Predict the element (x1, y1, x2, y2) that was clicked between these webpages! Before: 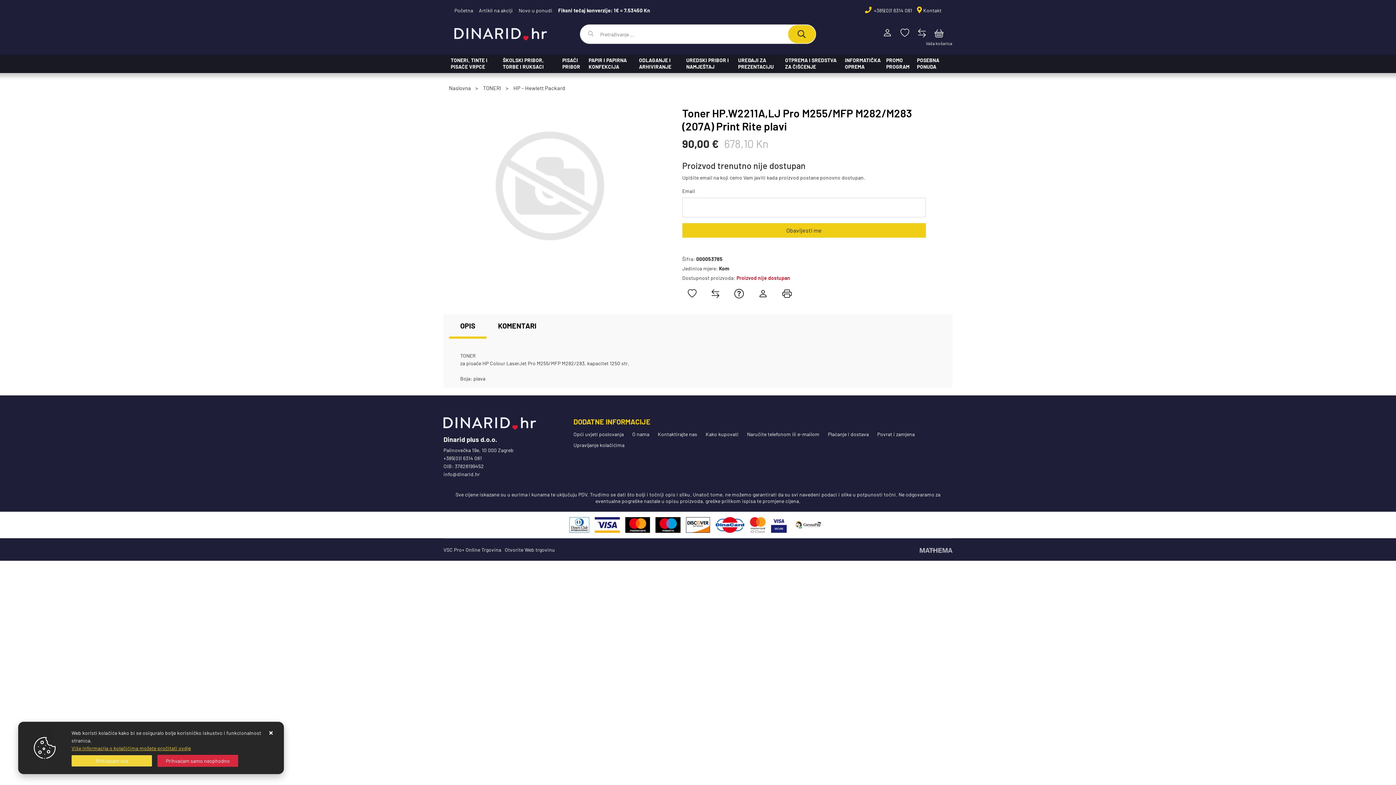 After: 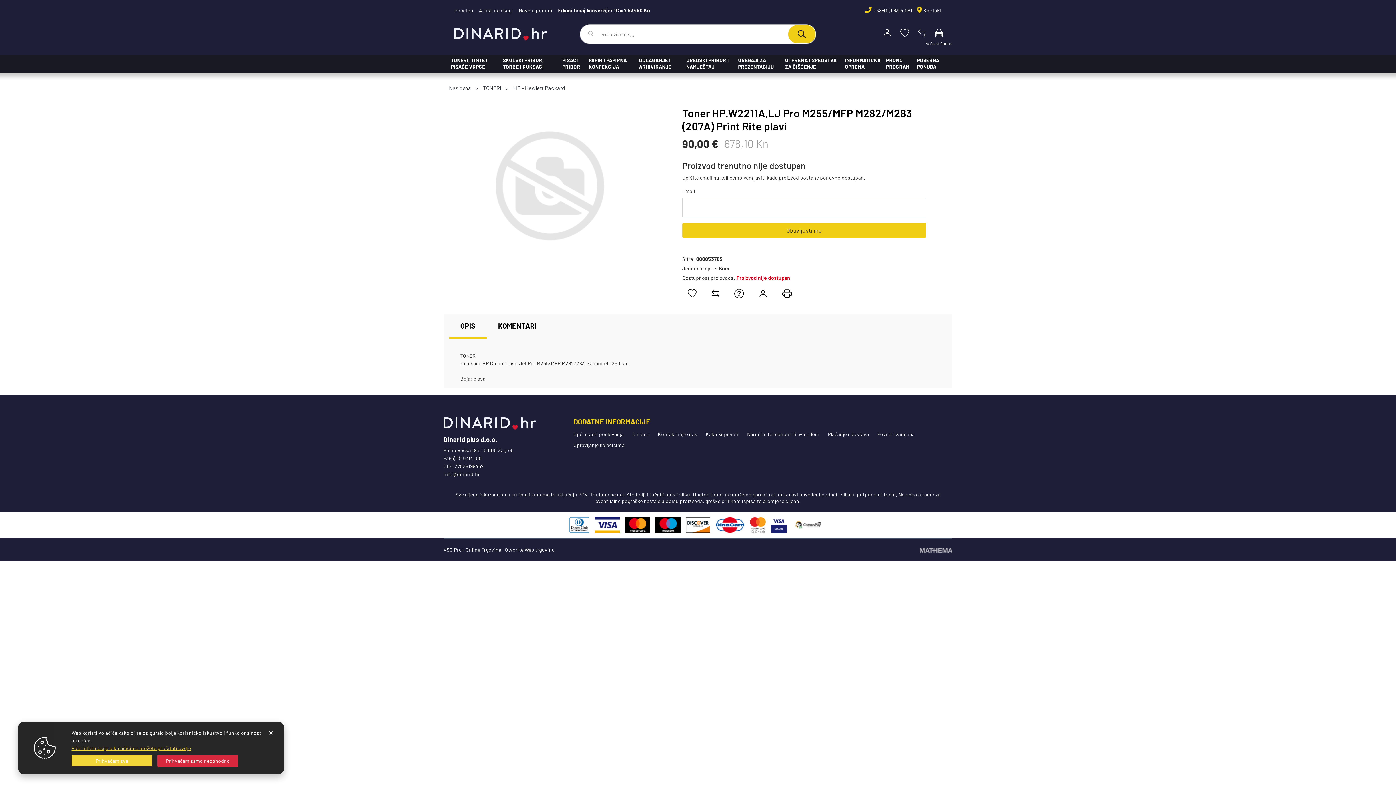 Action: bbox: (592, 517, 621, 533)